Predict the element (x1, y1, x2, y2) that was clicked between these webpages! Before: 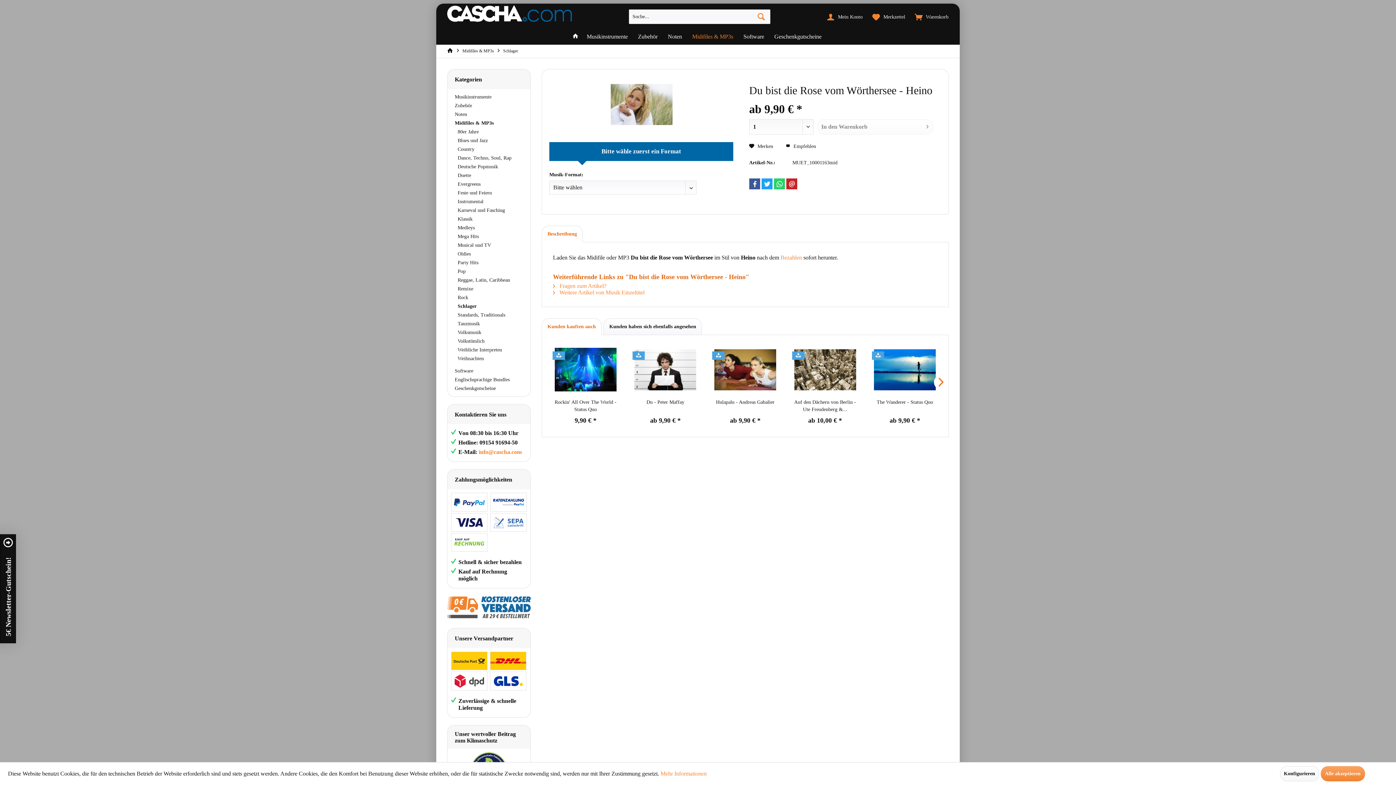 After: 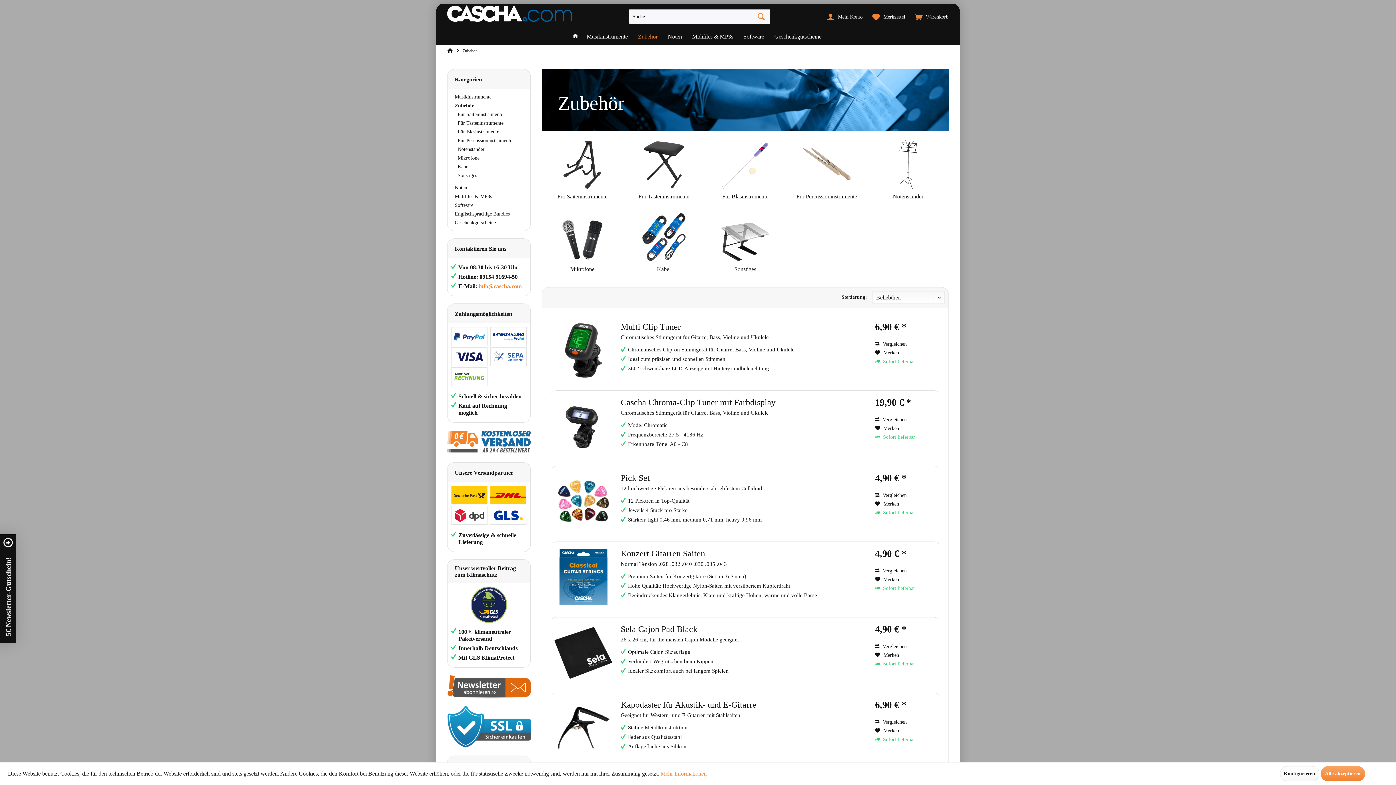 Action: label: Zubehör bbox: (633, 29, 662, 44)